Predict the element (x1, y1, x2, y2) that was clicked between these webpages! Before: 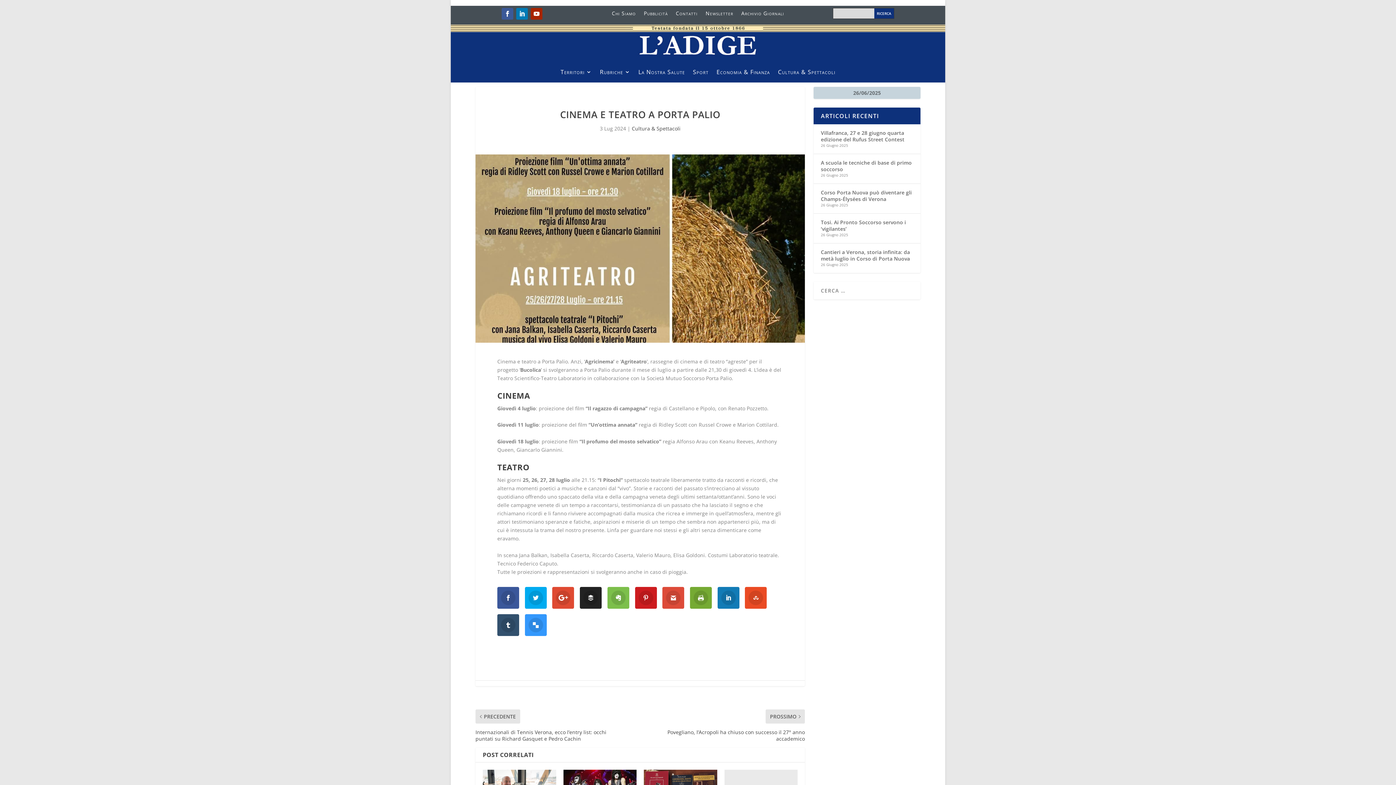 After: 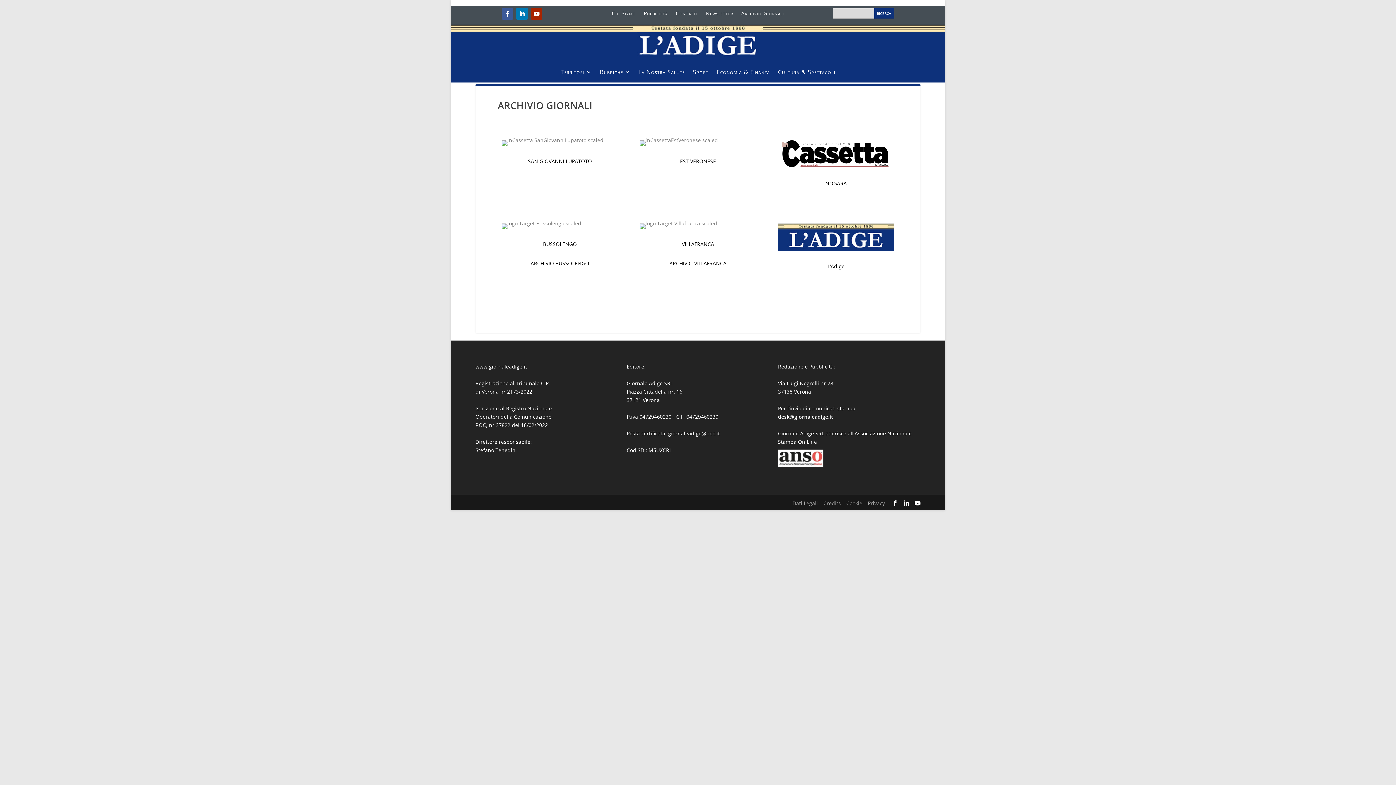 Action: bbox: (741, 10, 784, 18) label: Archivio Giornali